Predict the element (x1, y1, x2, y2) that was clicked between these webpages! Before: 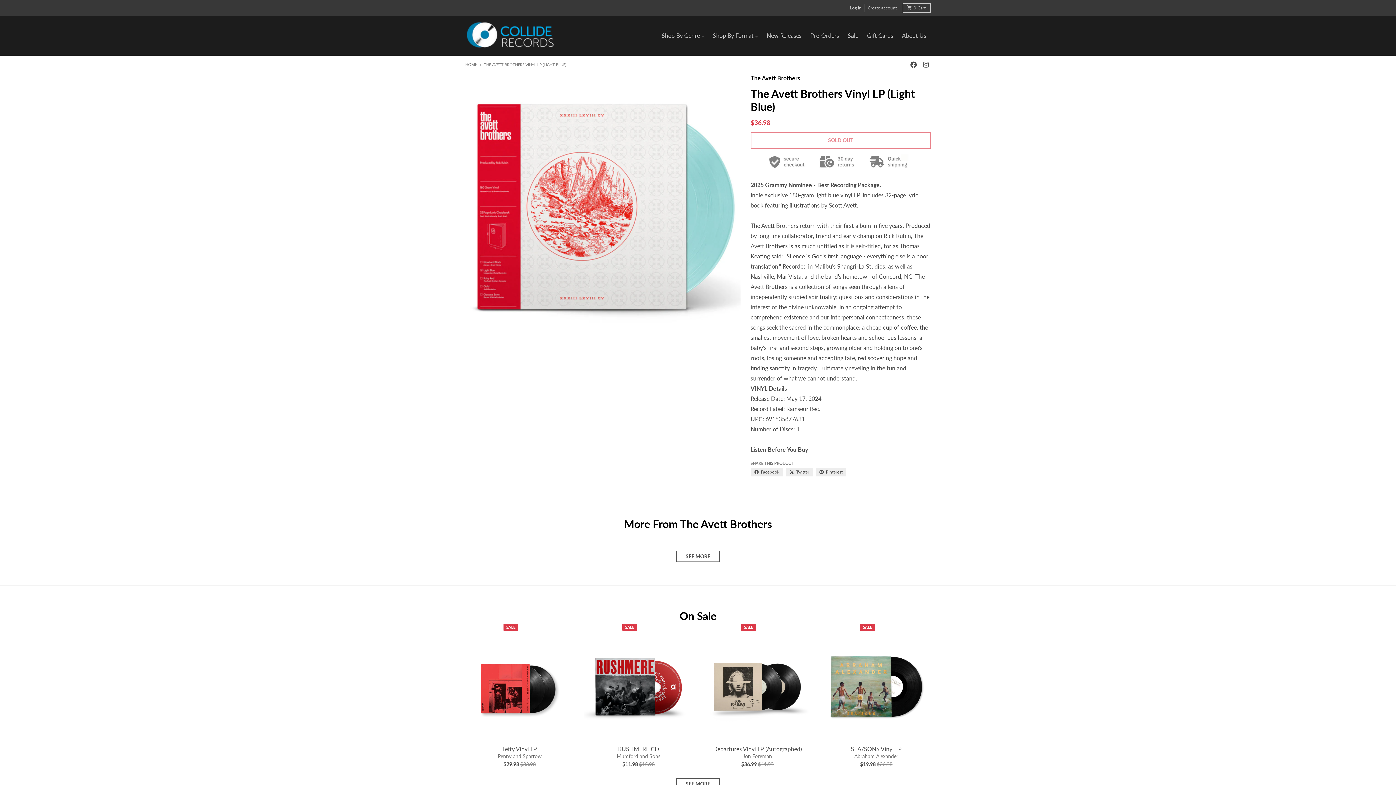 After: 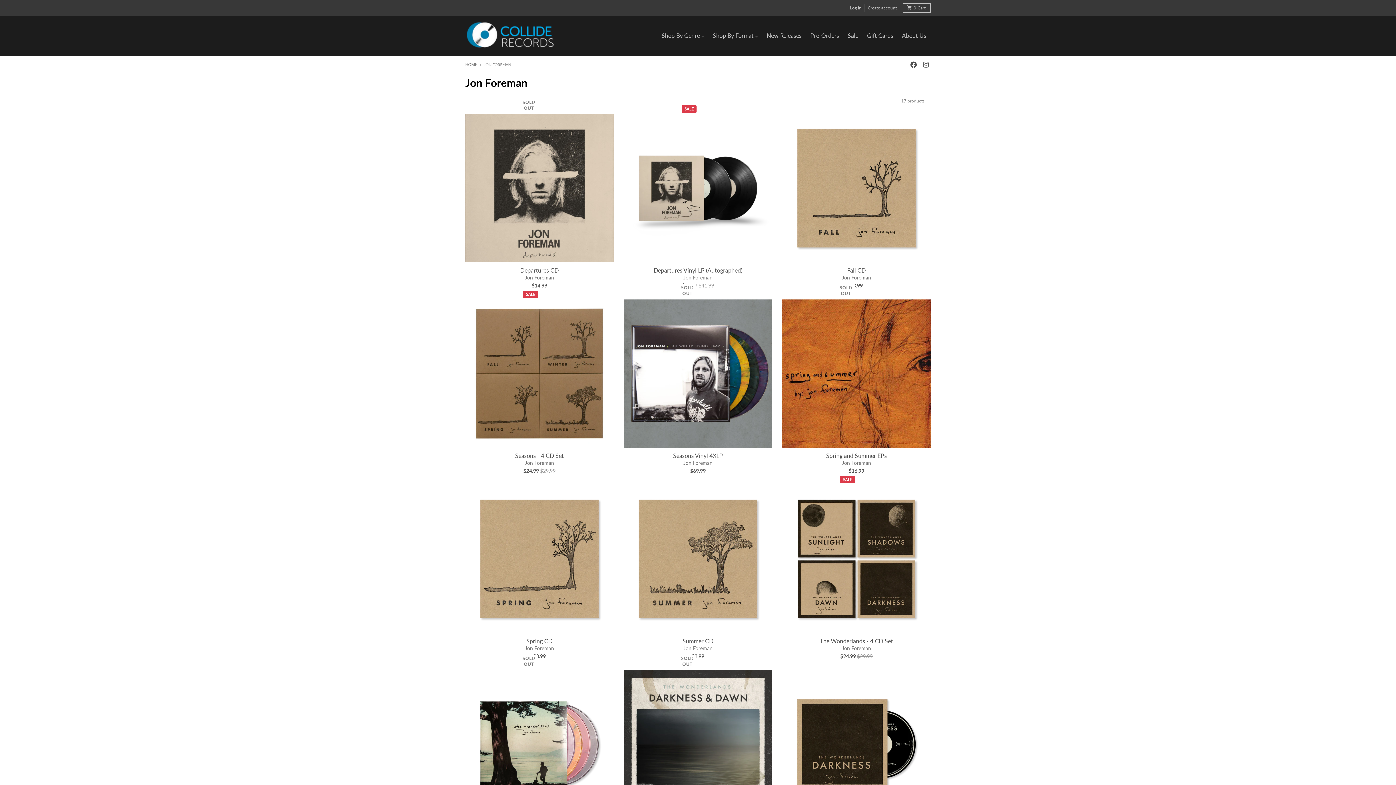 Action: label: Jon Foreman bbox: (743, 753, 772, 759)